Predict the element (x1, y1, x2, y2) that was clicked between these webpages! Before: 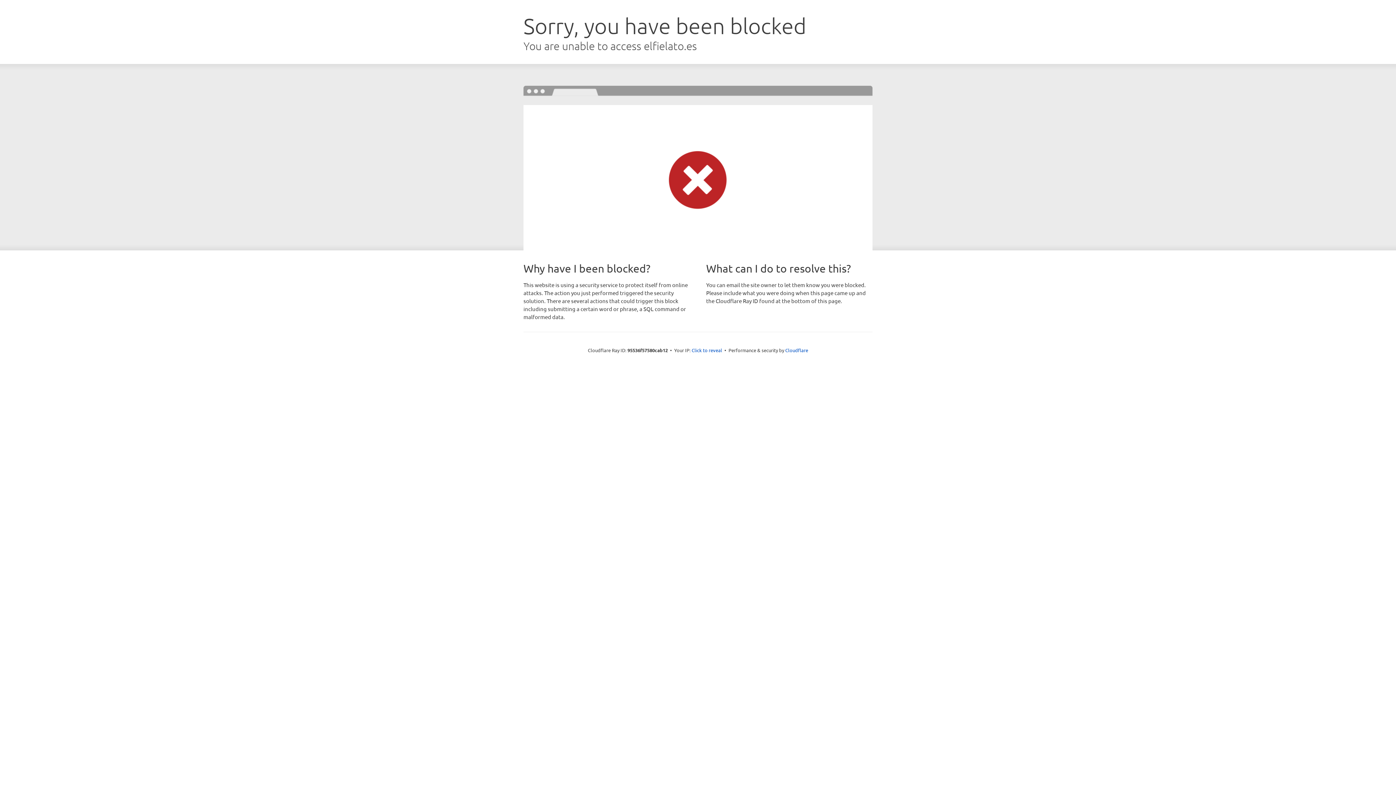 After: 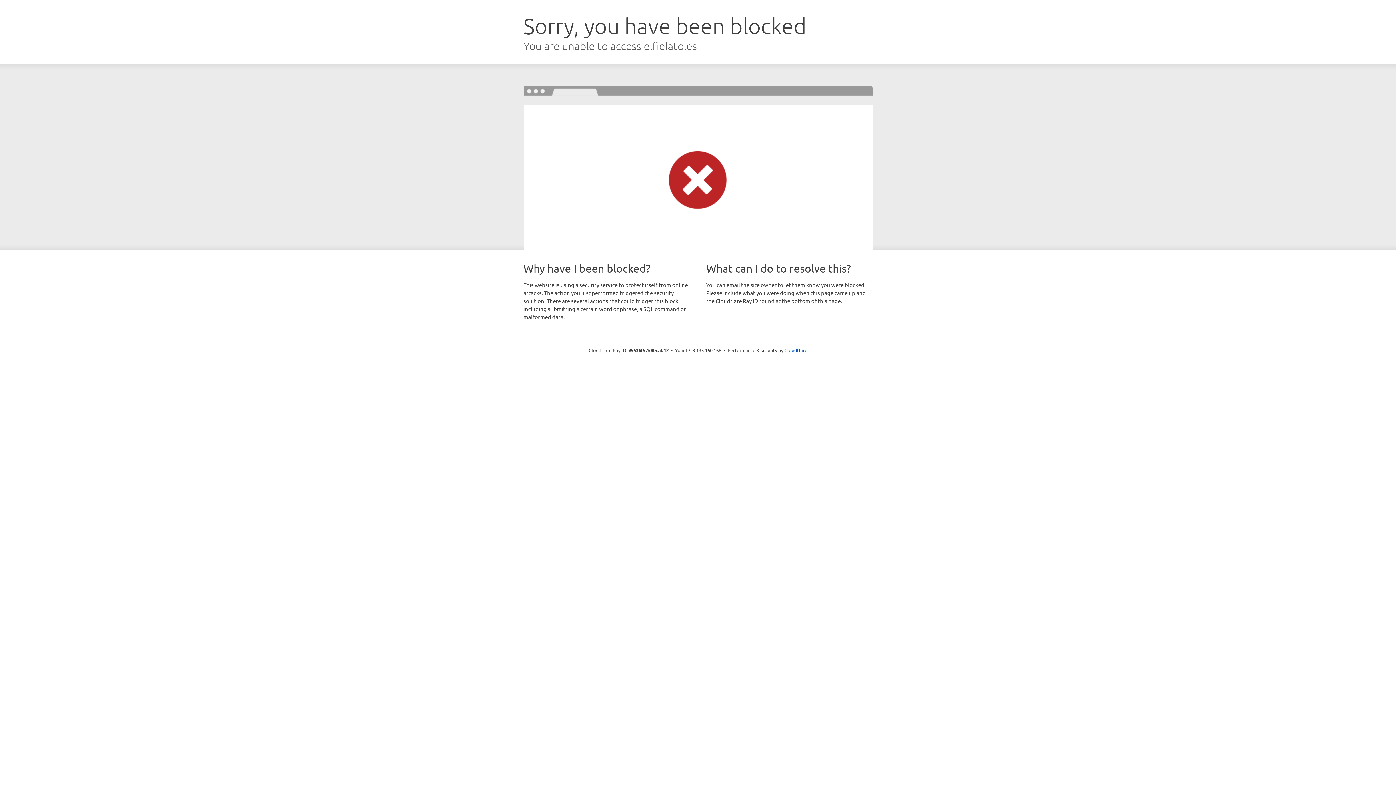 Action: bbox: (691, 346, 722, 353) label: Click to reveal